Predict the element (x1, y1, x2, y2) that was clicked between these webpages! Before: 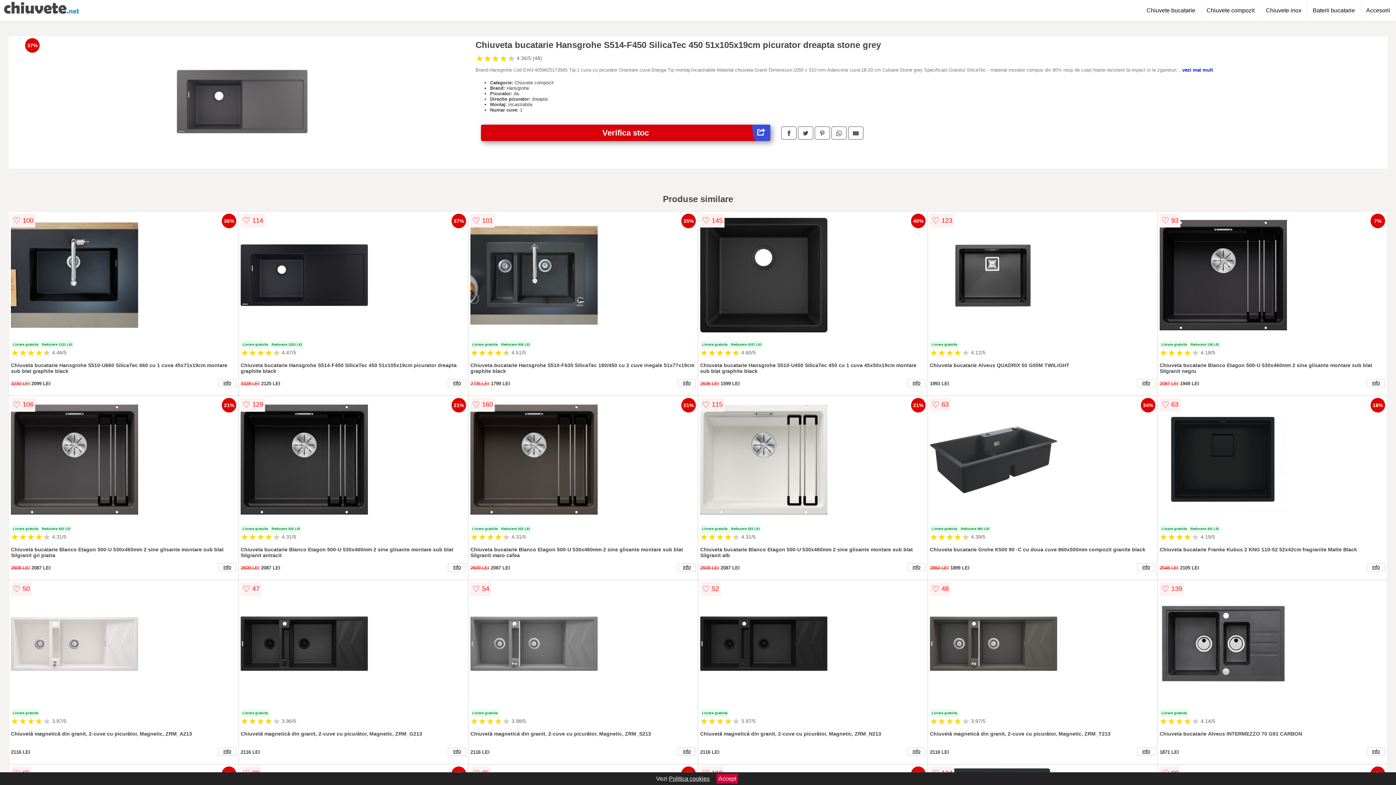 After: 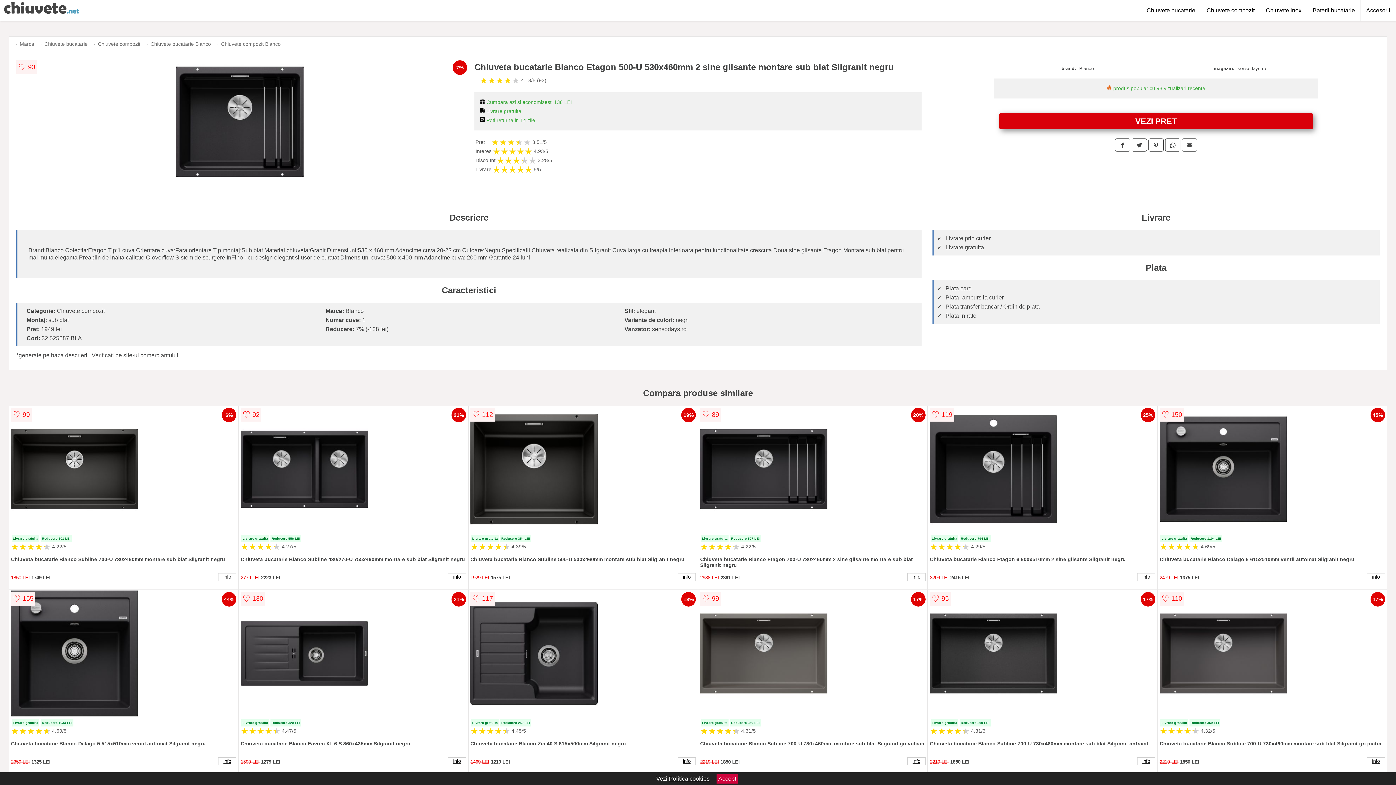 Action: bbox: (1367, 379, 1385, 387) label: info